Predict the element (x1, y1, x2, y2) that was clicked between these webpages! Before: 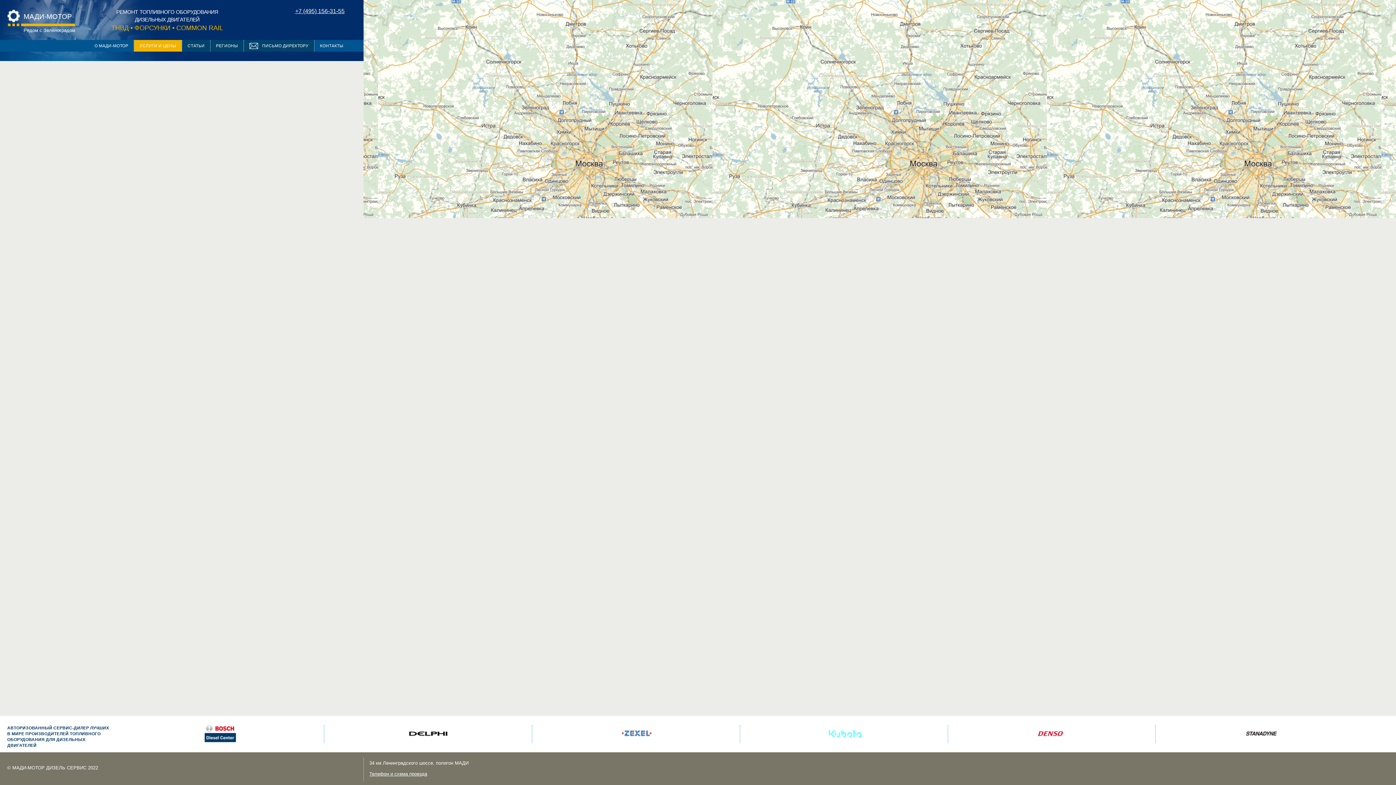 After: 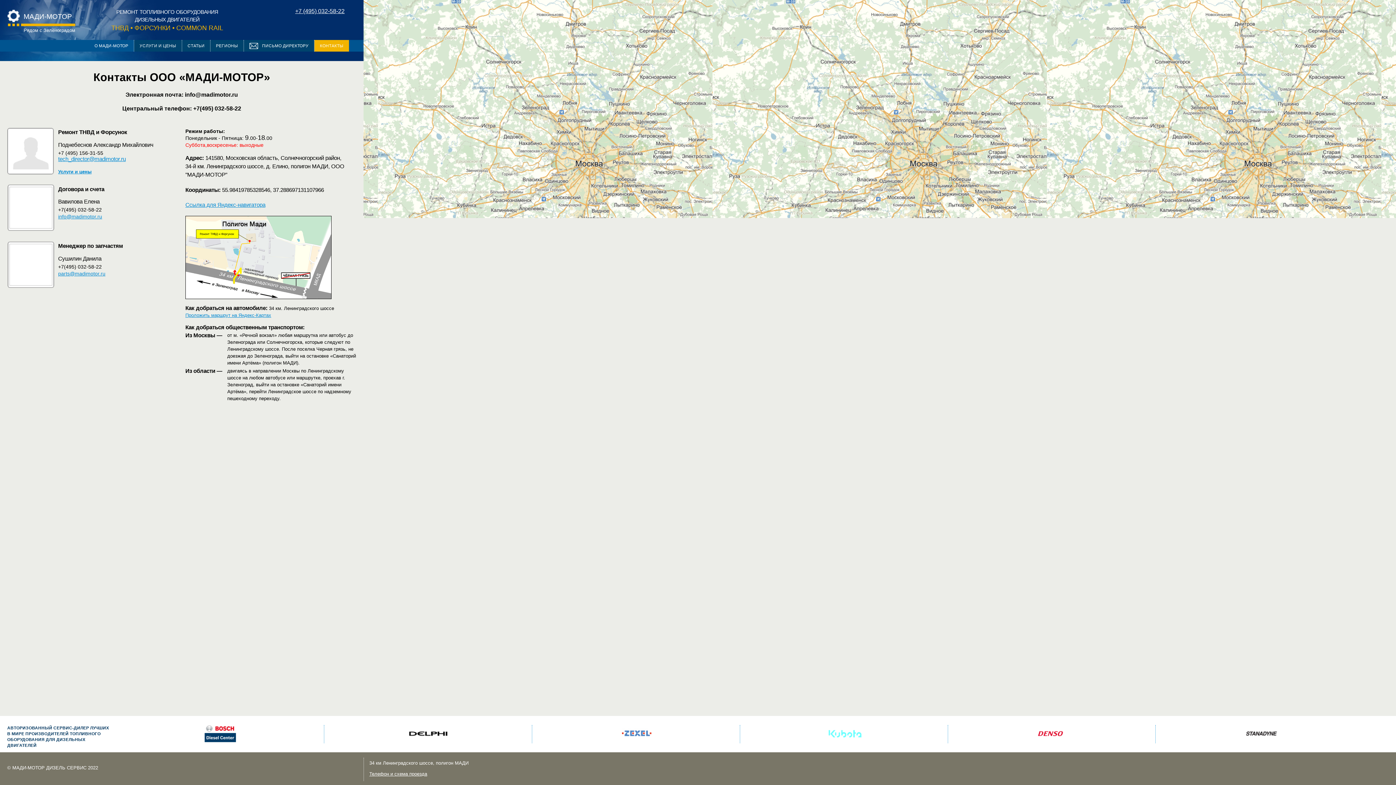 Action: bbox: (369, 771, 427, 777) label: Телефон и схема проезда